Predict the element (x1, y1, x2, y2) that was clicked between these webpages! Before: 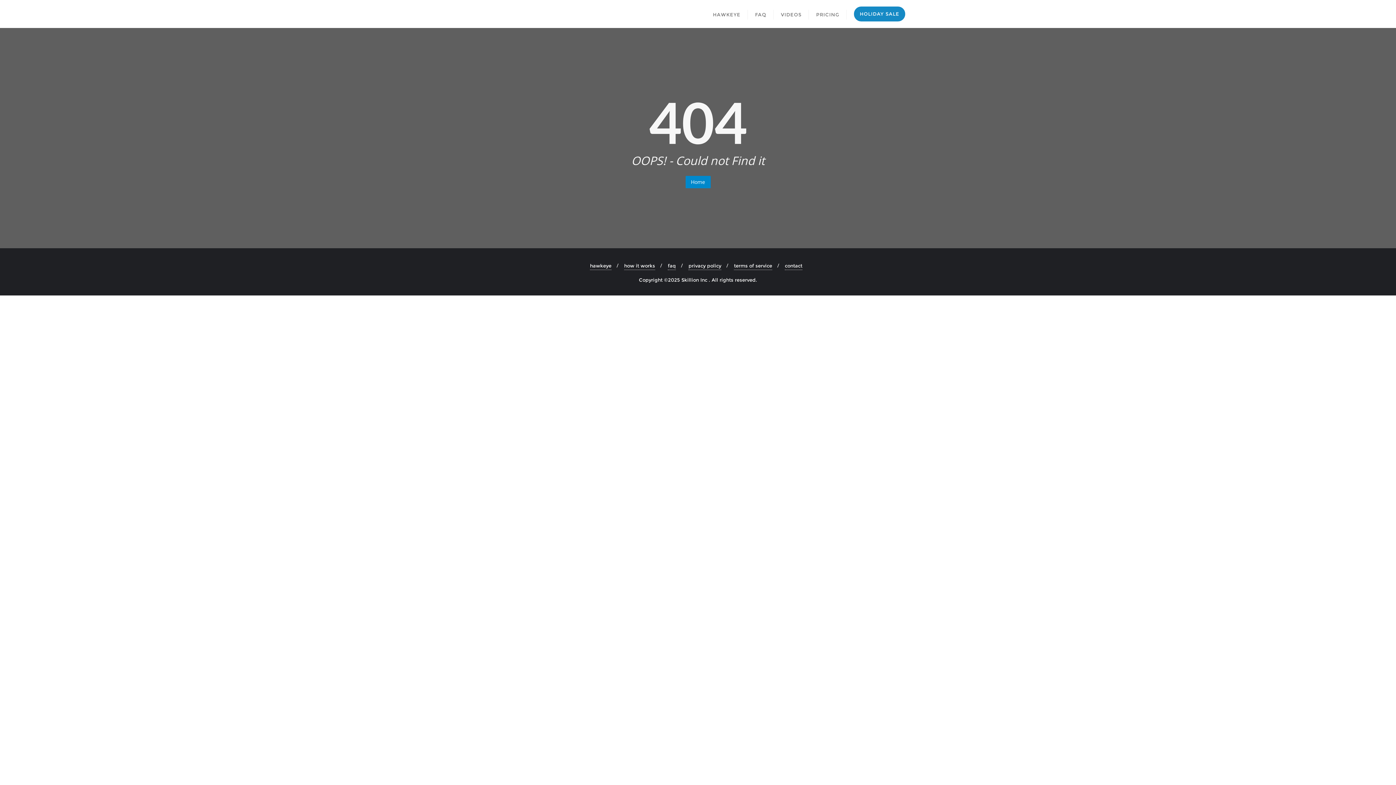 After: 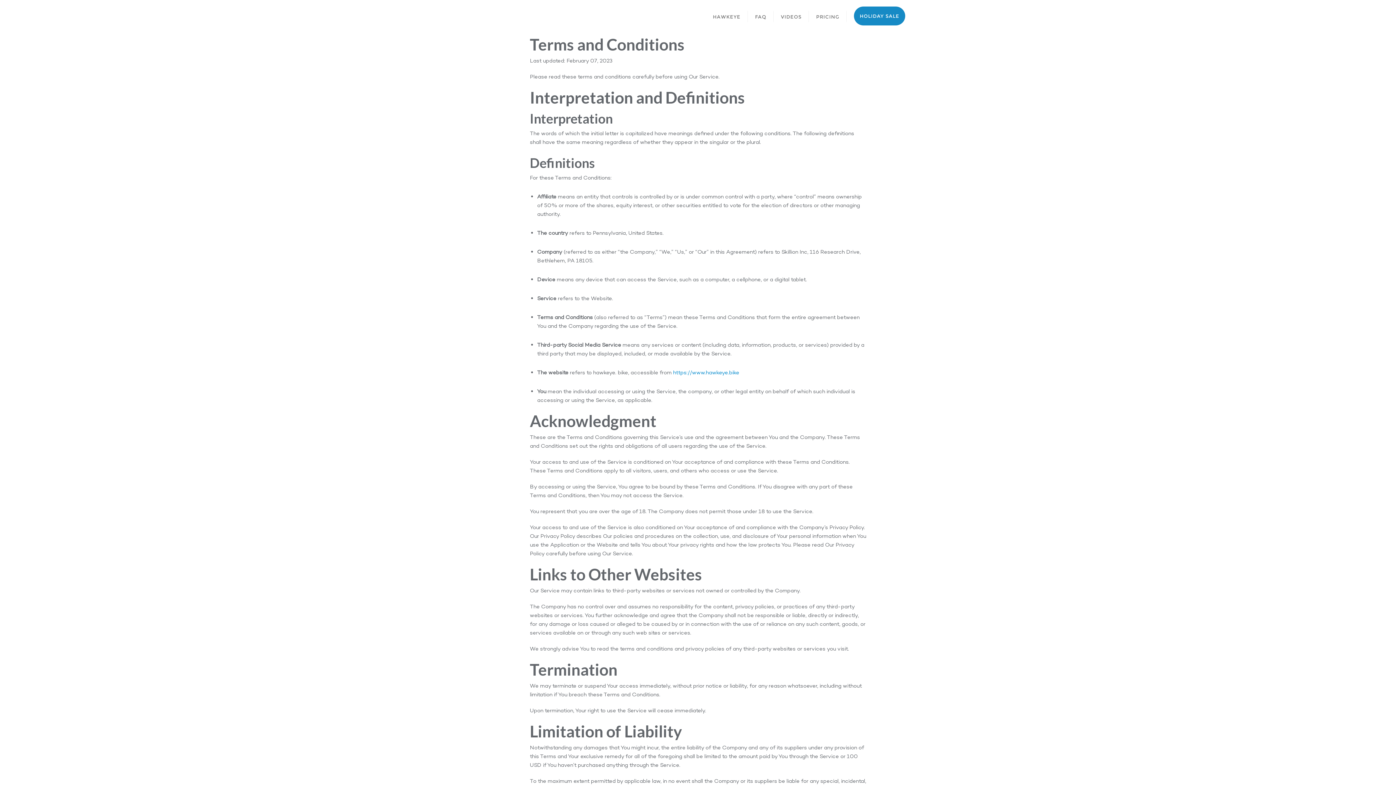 Action: label: terms of service bbox: (734, 261, 772, 270)